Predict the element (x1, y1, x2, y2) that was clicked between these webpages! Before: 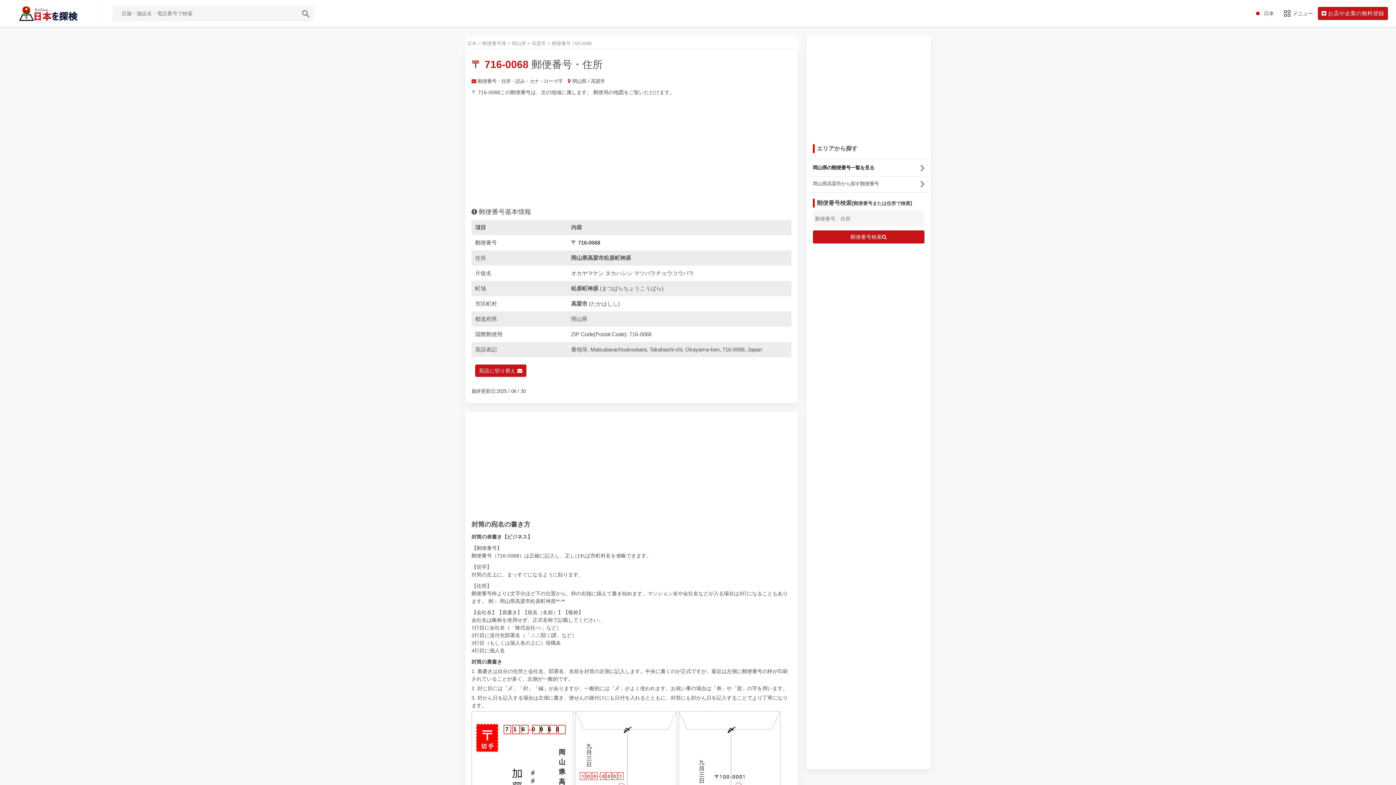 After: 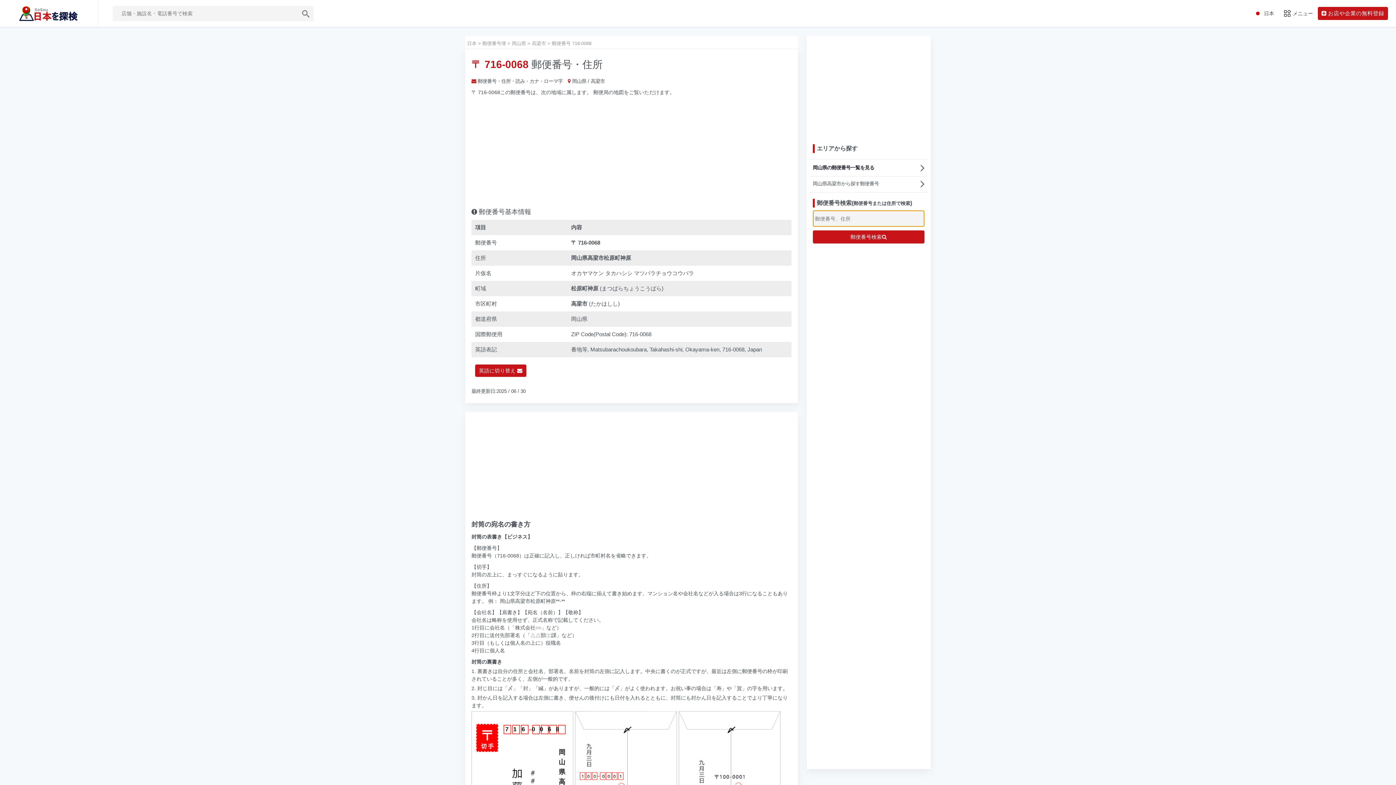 Action: bbox: (813, 230, 924, 243) label: 郵便番号検索